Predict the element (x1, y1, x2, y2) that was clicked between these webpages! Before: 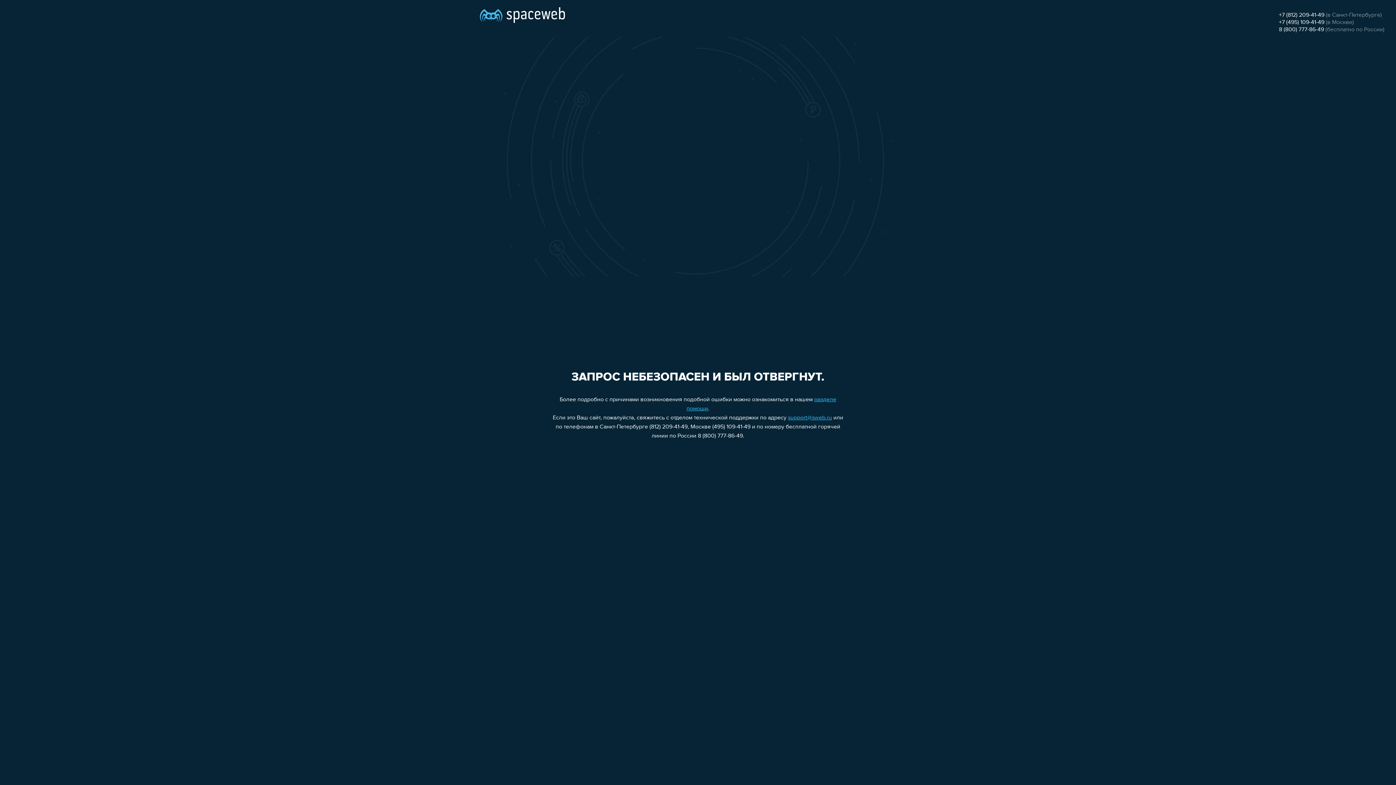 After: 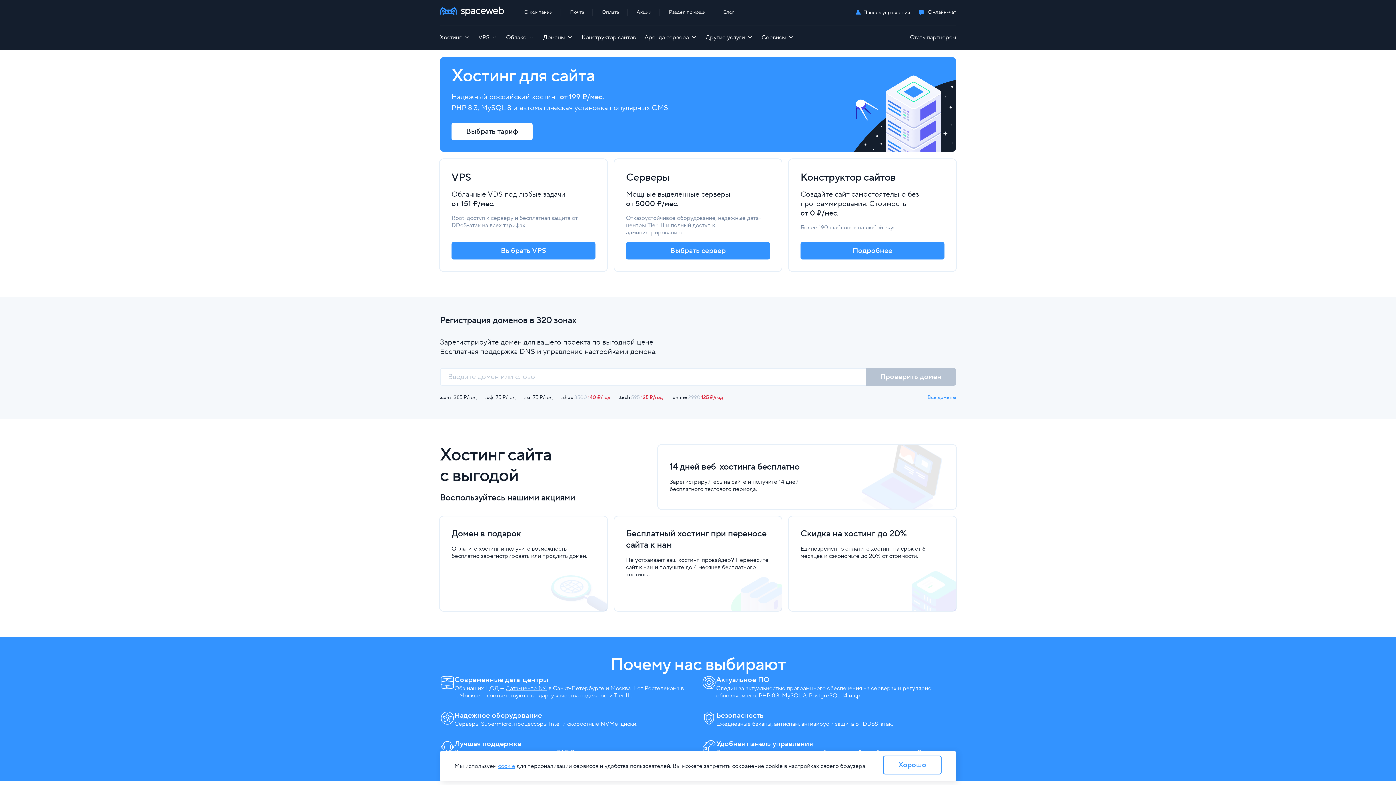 Action: bbox: (480, 0, 565, 25)